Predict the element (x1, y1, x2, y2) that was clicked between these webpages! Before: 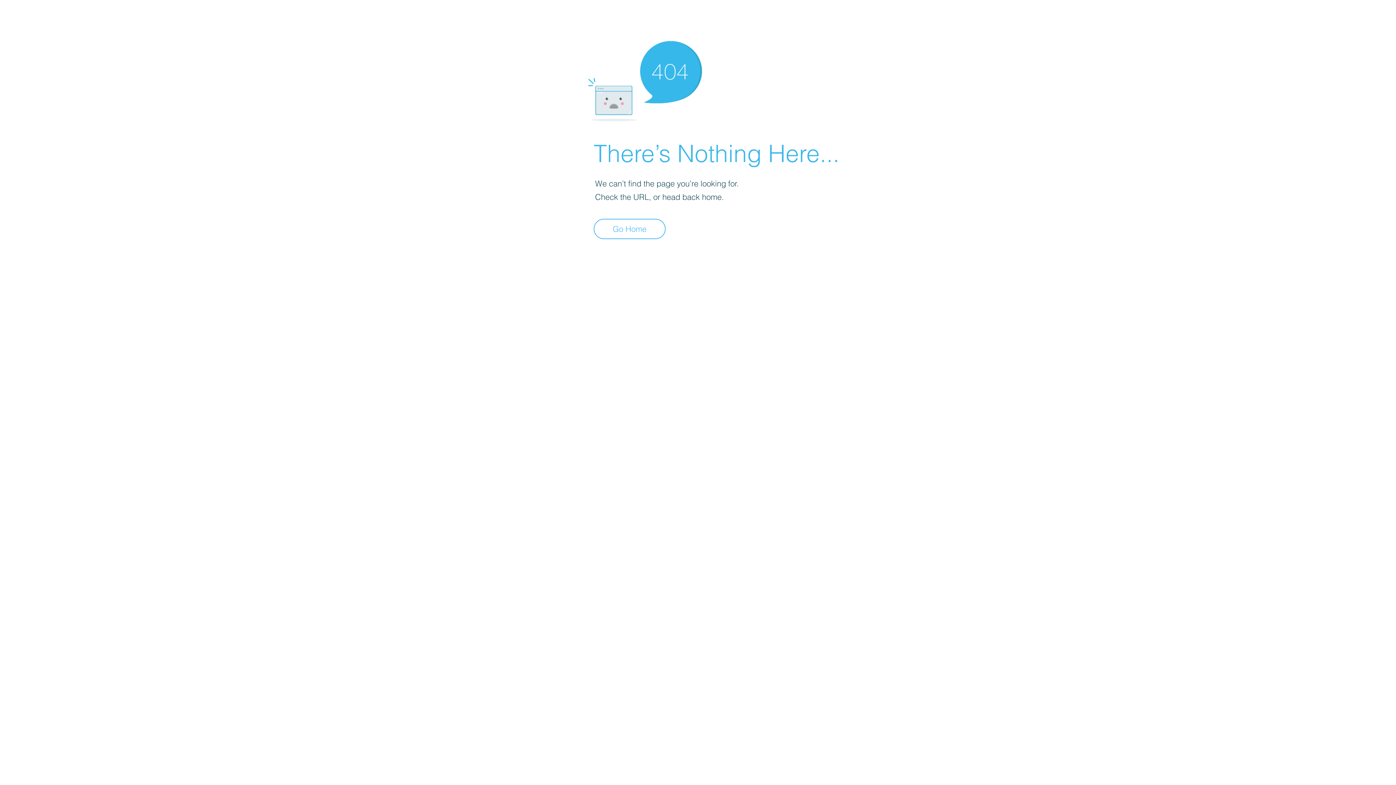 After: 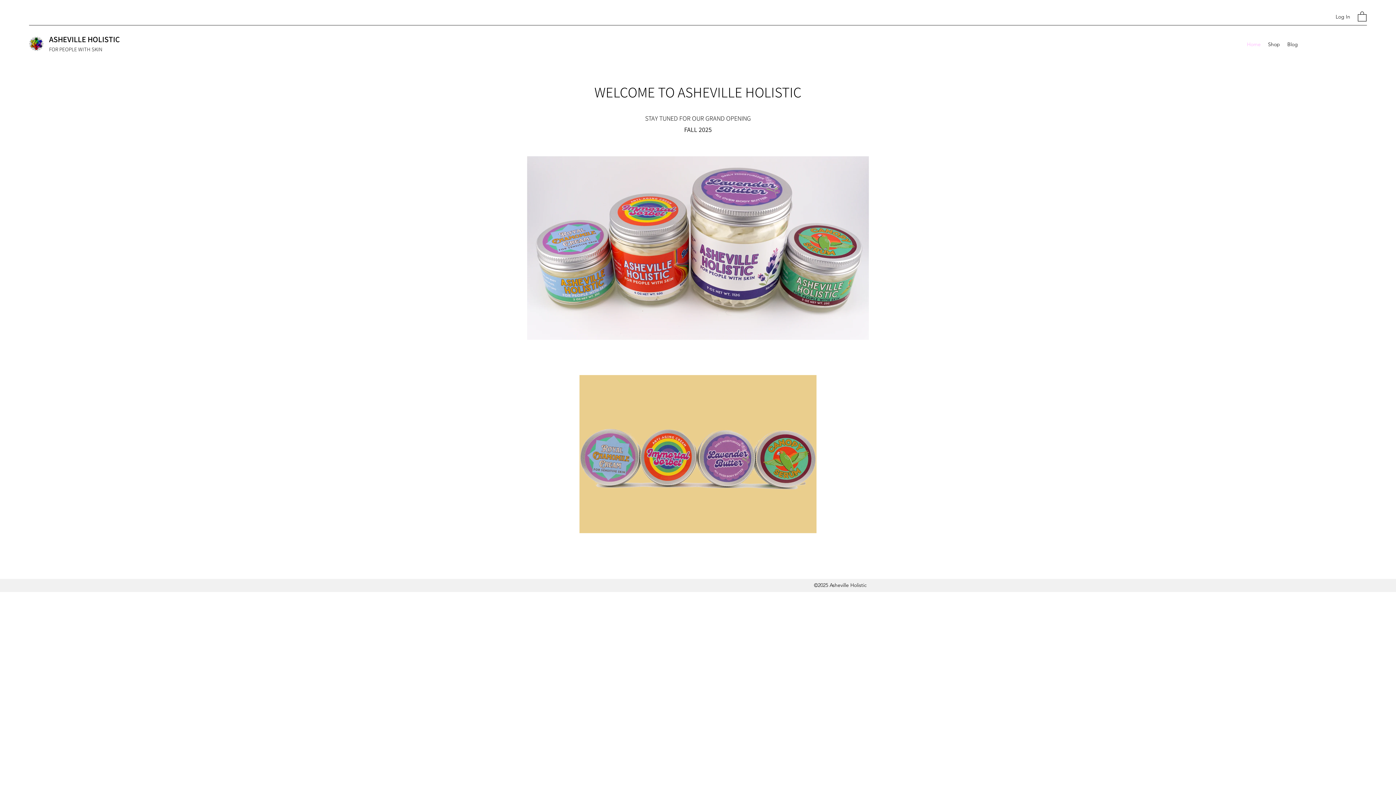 Action: bbox: (593, 218, 665, 239) label: Go Home